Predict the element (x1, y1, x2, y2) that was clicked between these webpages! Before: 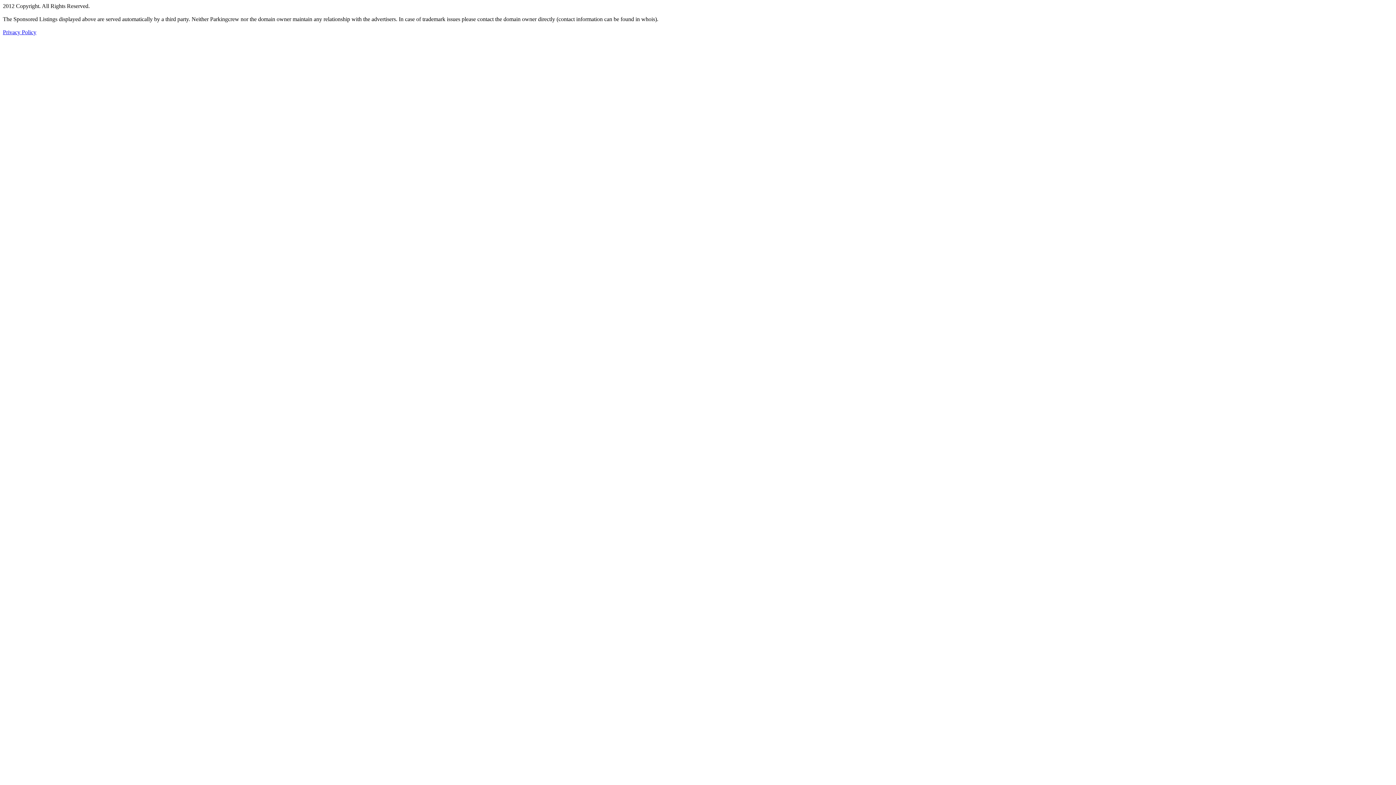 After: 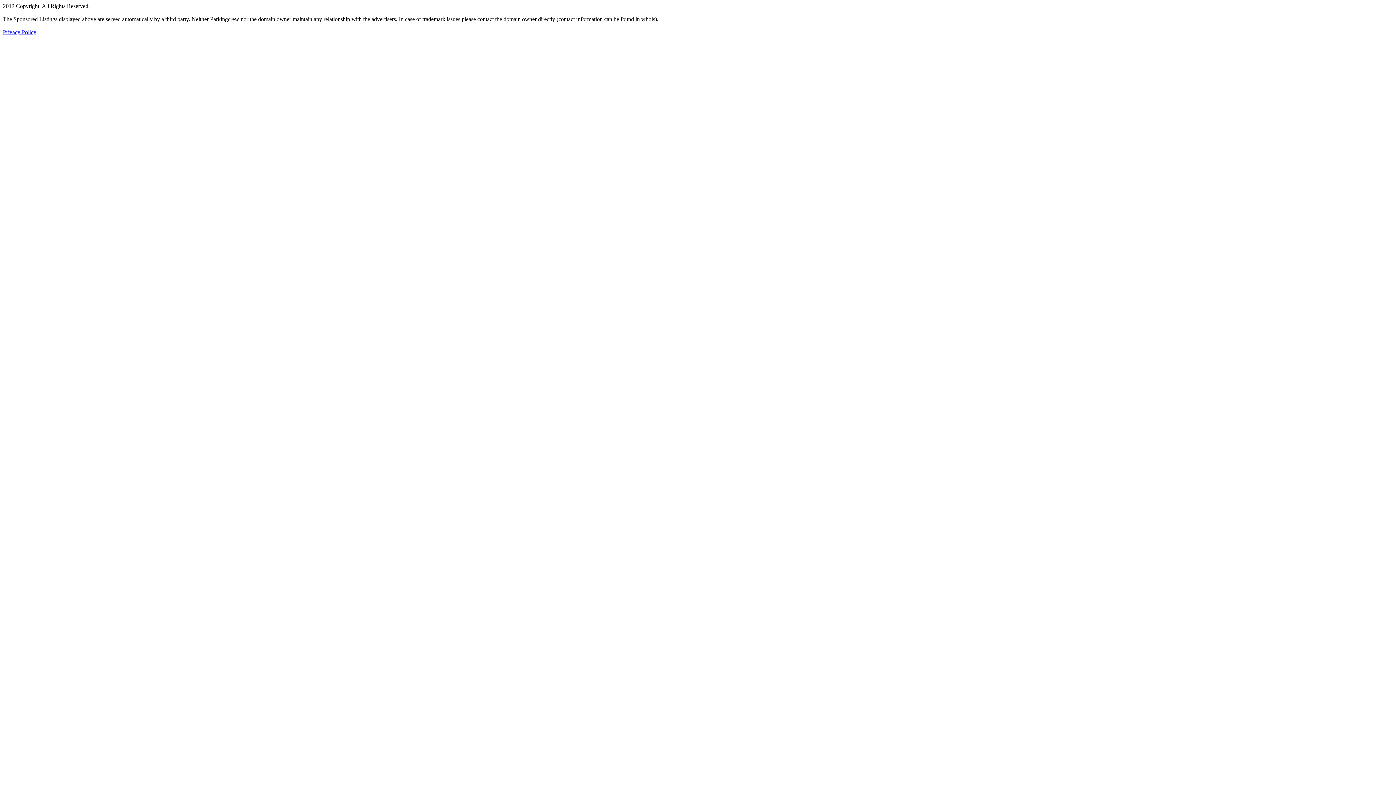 Action: label: Privacy Policy bbox: (2, 29, 36, 35)